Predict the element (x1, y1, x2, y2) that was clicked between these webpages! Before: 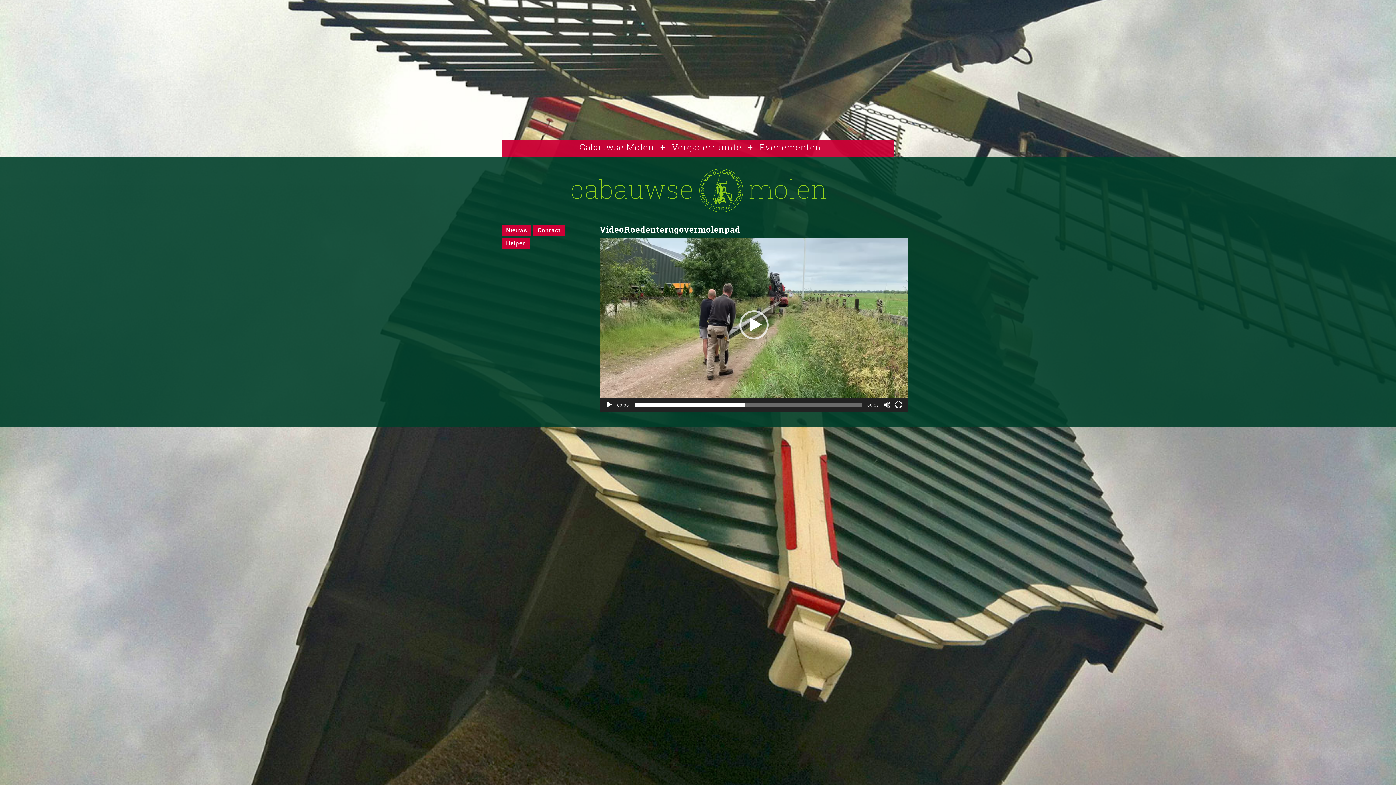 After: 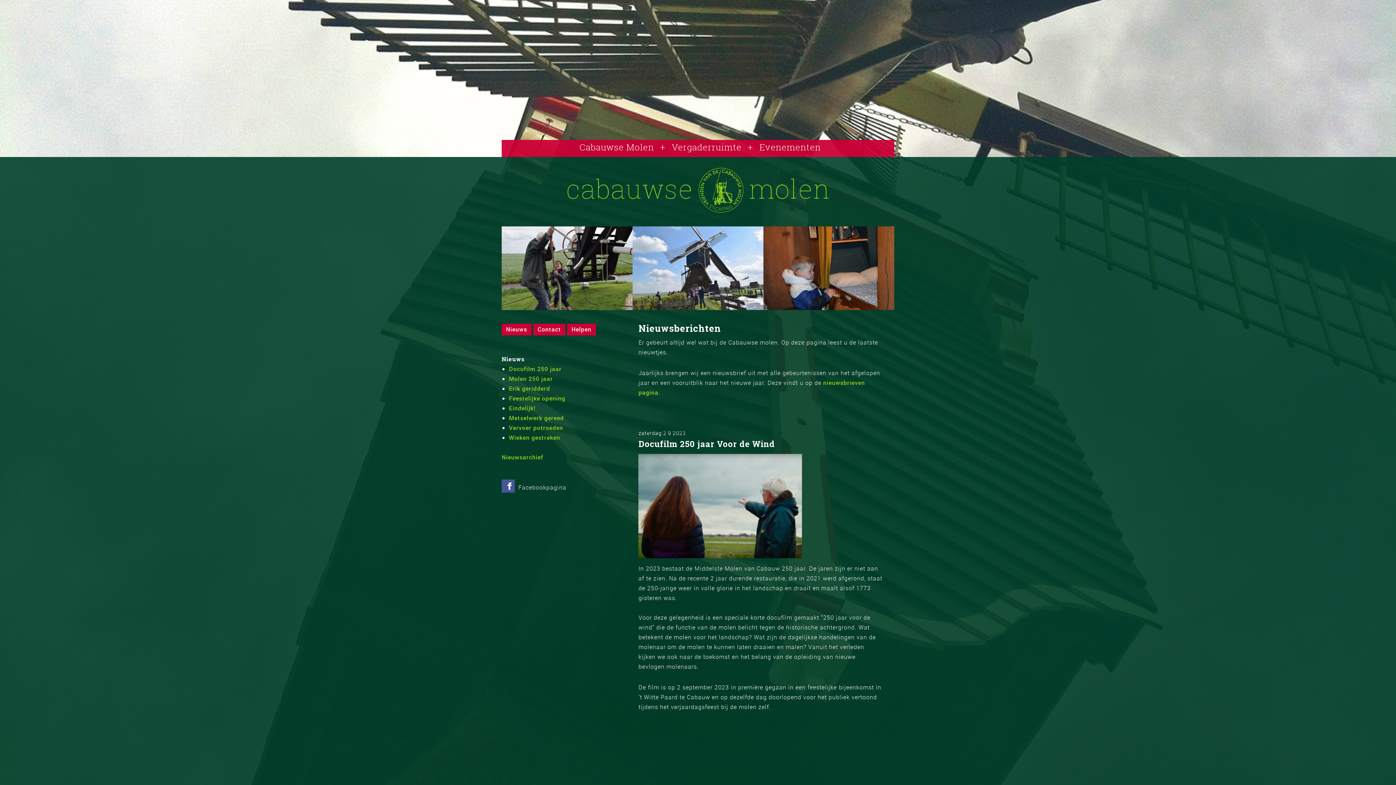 Action: bbox: (501, 224, 531, 236) label: Nieuws